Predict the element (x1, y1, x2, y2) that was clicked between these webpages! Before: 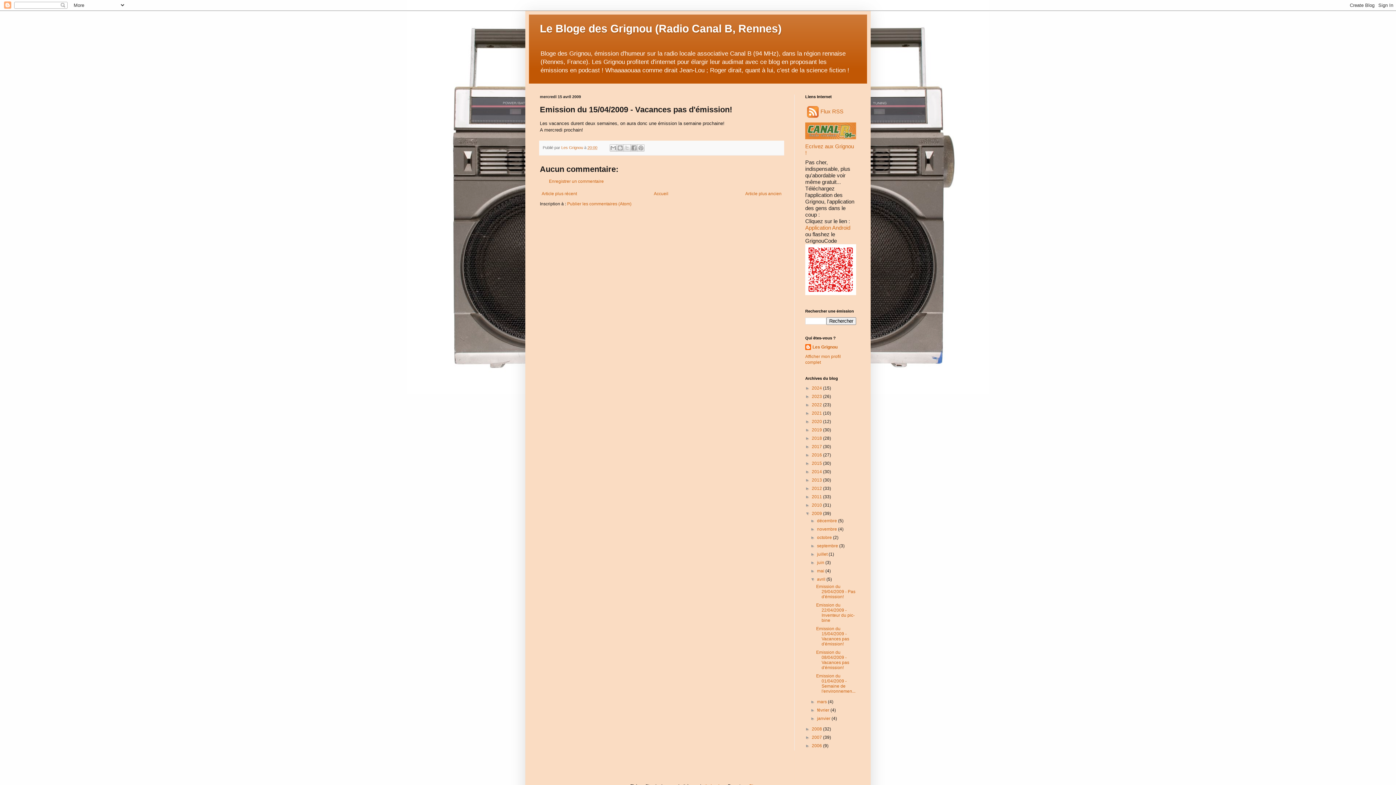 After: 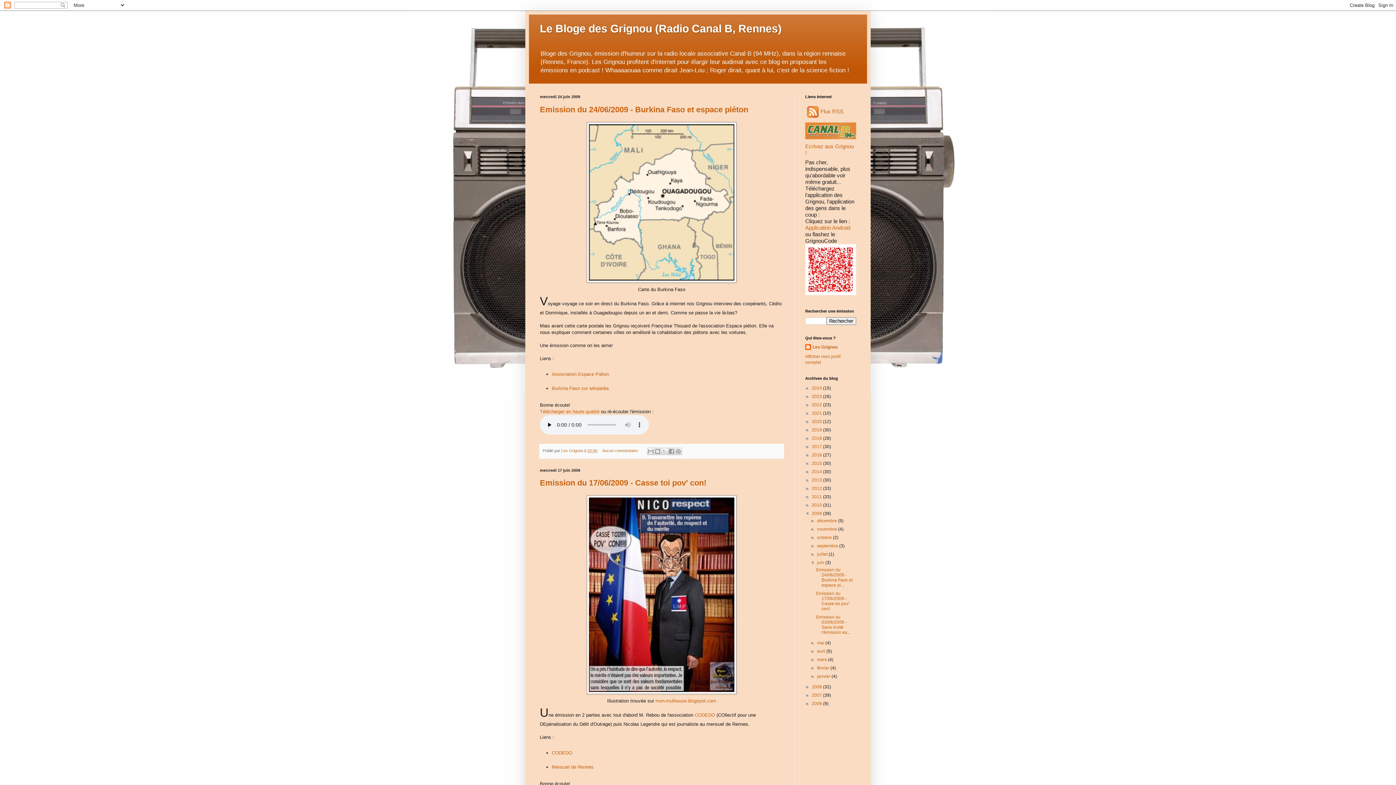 Action: bbox: (817, 560, 825, 565) label: juin 